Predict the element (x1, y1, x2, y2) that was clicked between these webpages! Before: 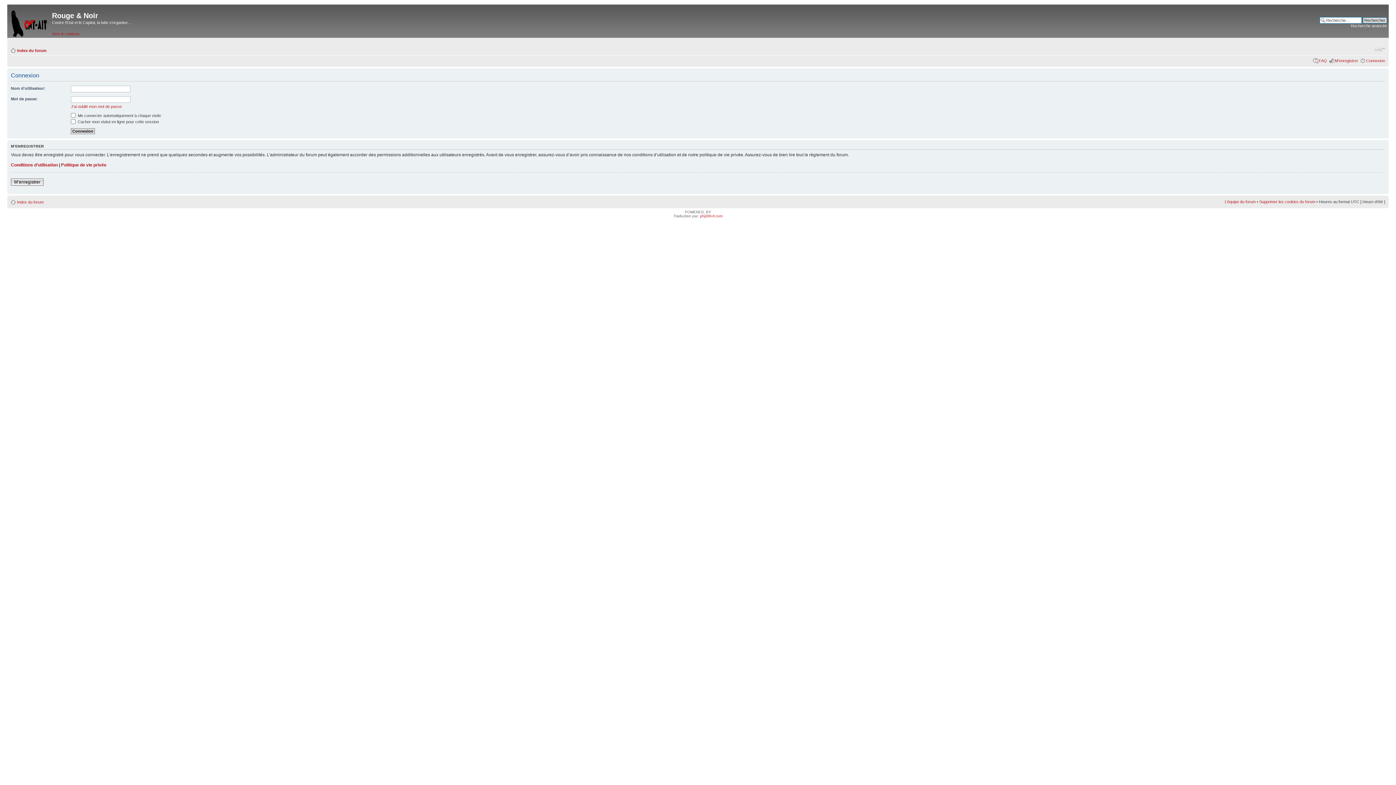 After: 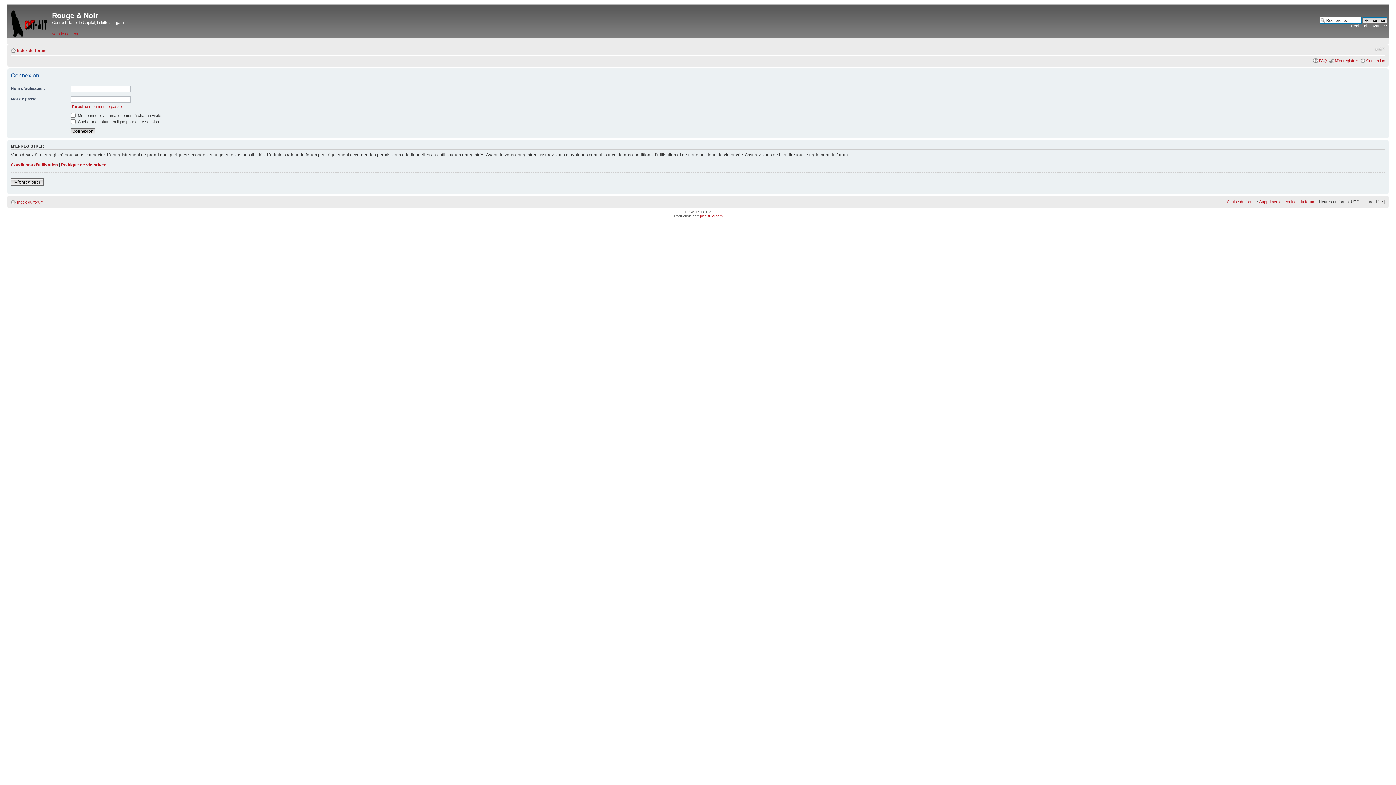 Action: bbox: (1366, 58, 1385, 62) label: Connexion